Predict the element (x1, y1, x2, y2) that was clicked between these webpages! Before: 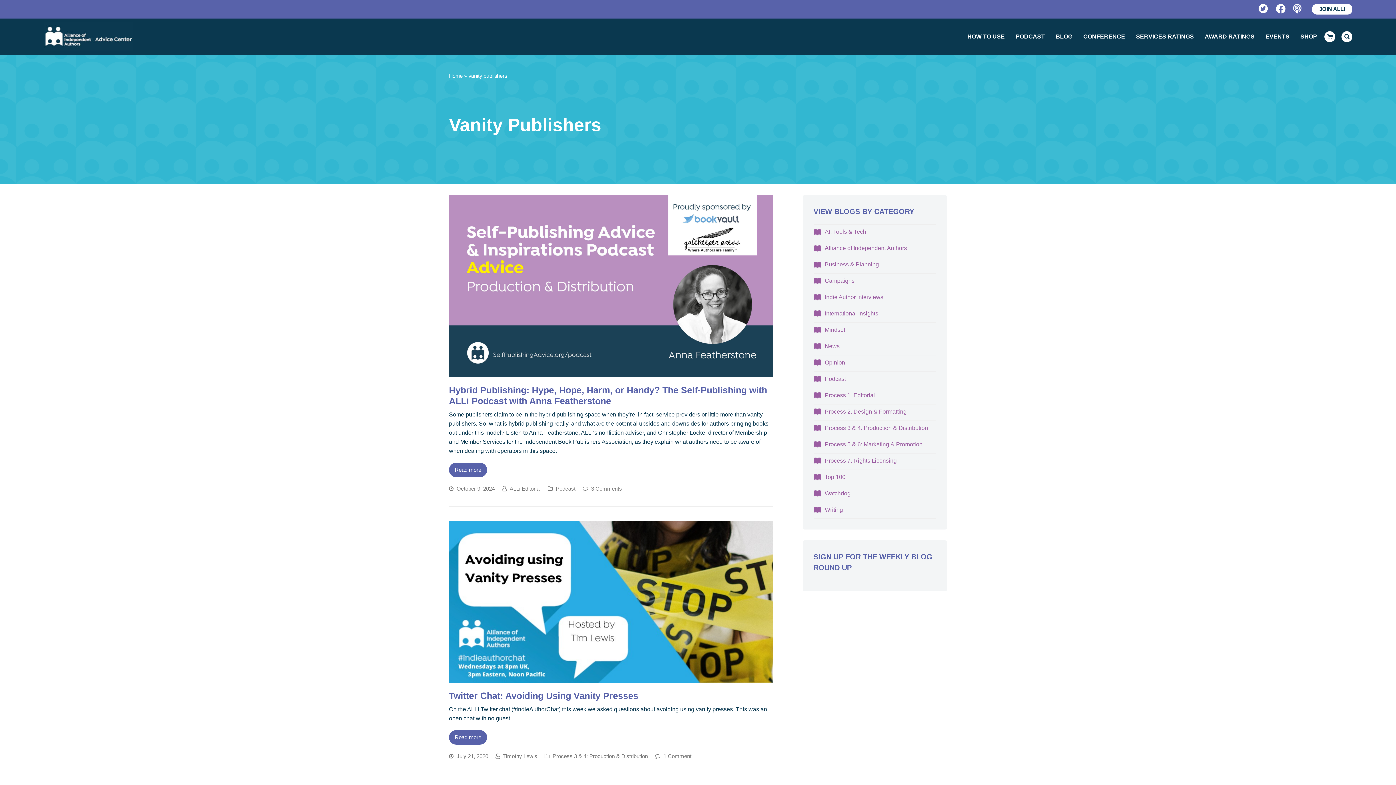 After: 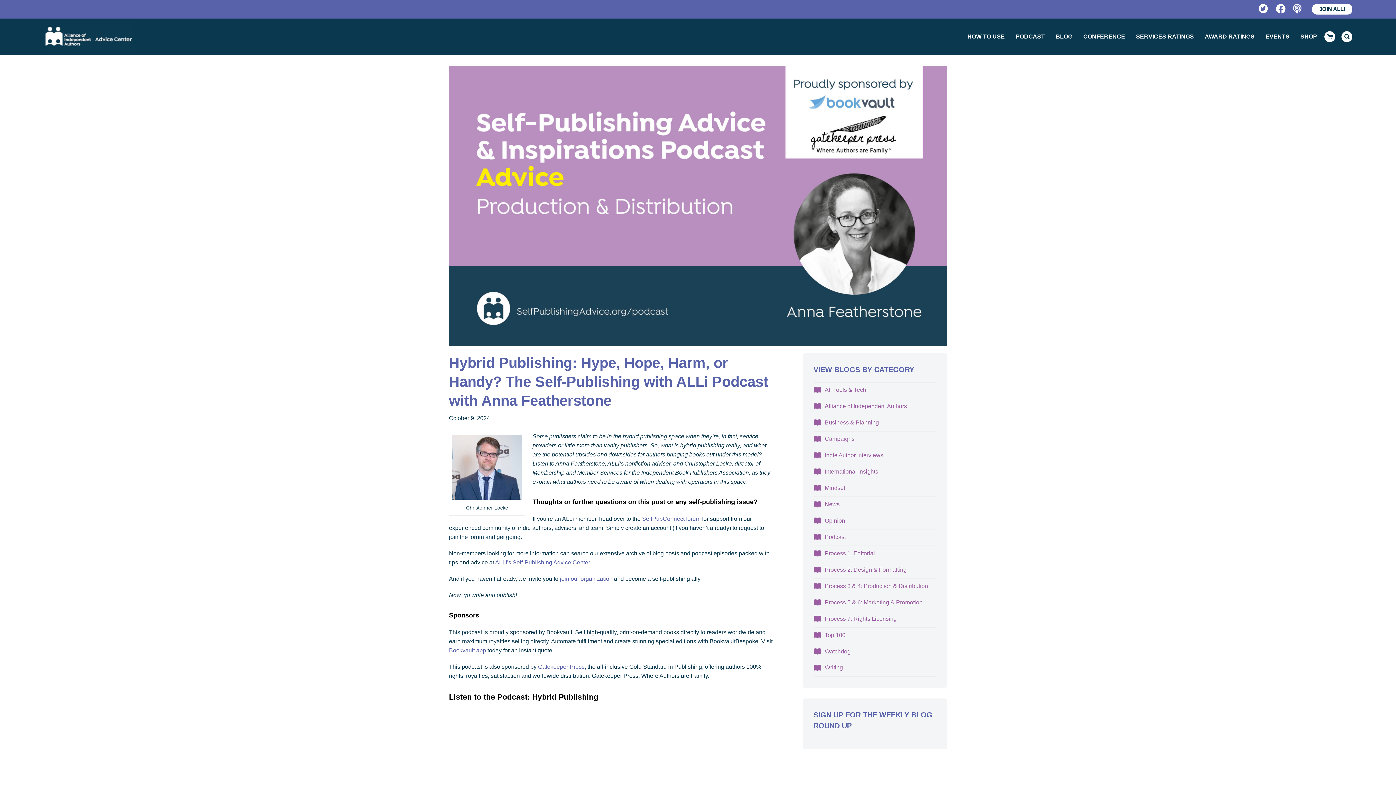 Action: label: Read more bbox: (449, 462, 487, 477)